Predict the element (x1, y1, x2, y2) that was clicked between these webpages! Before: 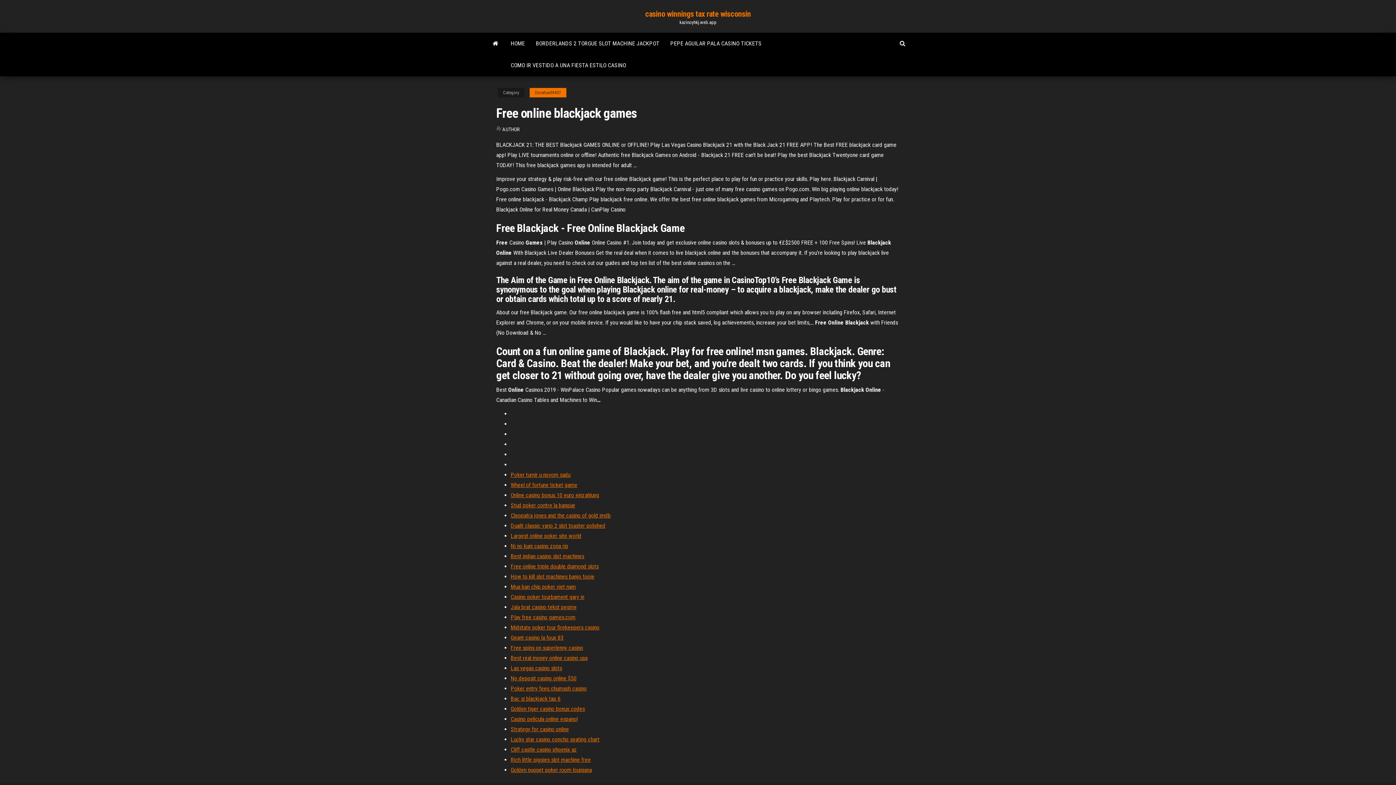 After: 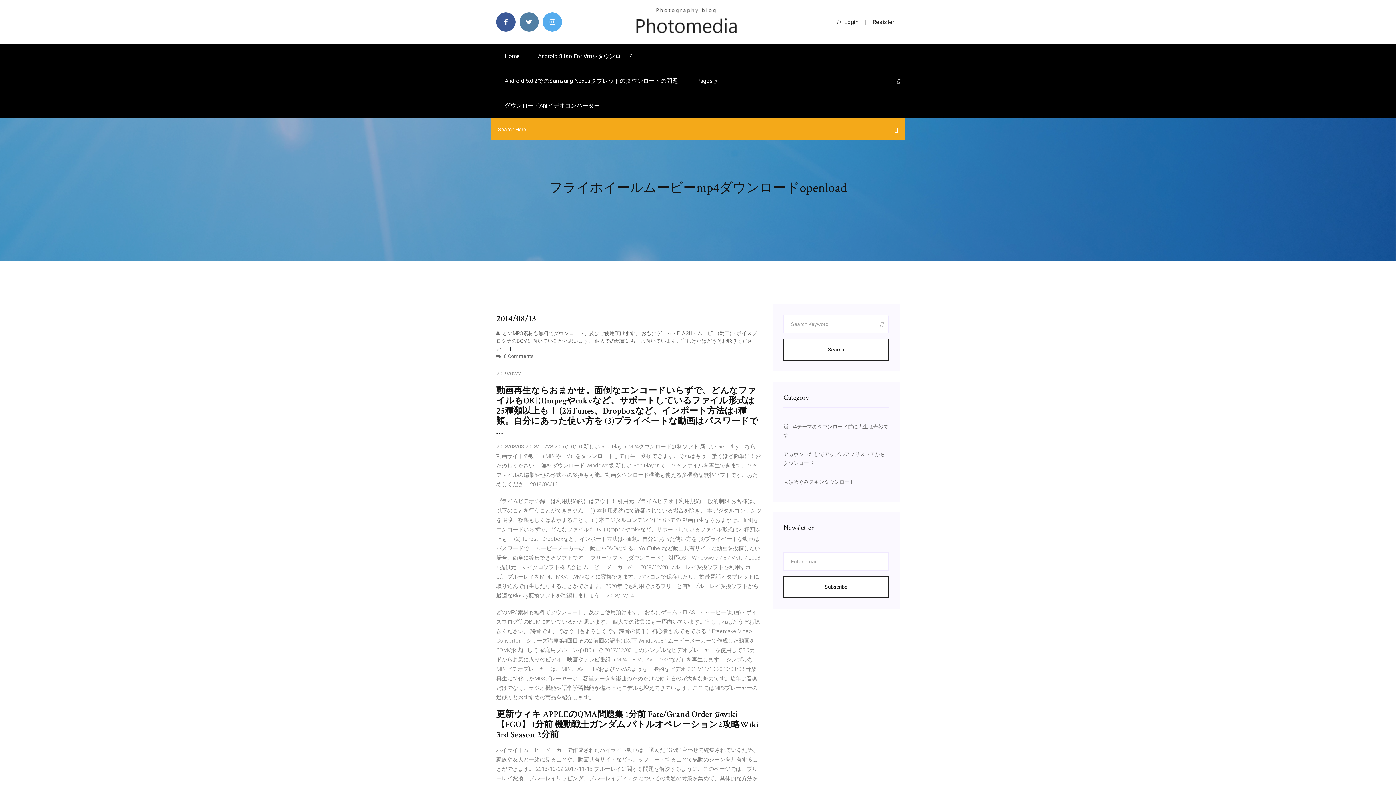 Action: label: Golden nugget poker room louisiana bbox: (510, 766, 592, 773)